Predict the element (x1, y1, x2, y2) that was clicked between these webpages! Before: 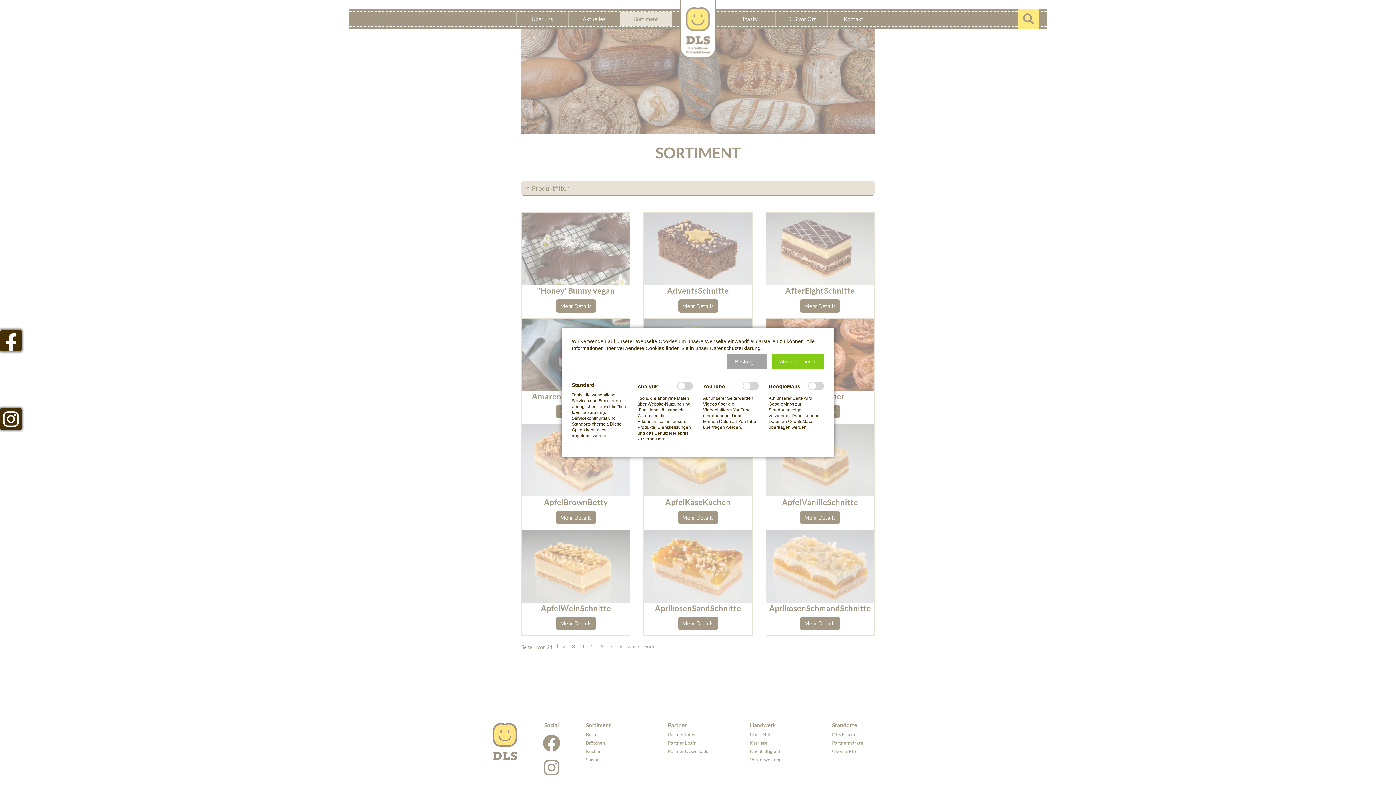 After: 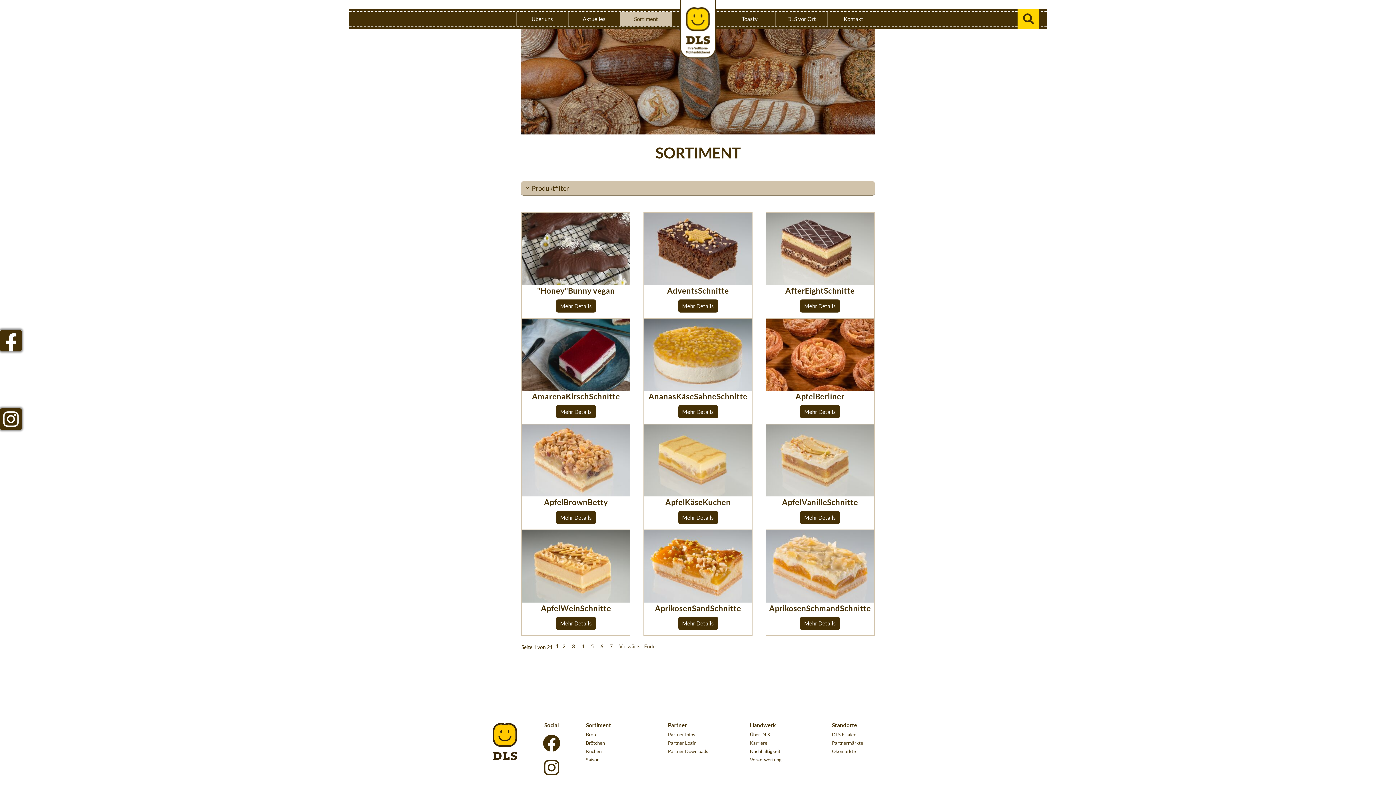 Action: label: Alle akzeptieren bbox: (772, 354, 824, 369)